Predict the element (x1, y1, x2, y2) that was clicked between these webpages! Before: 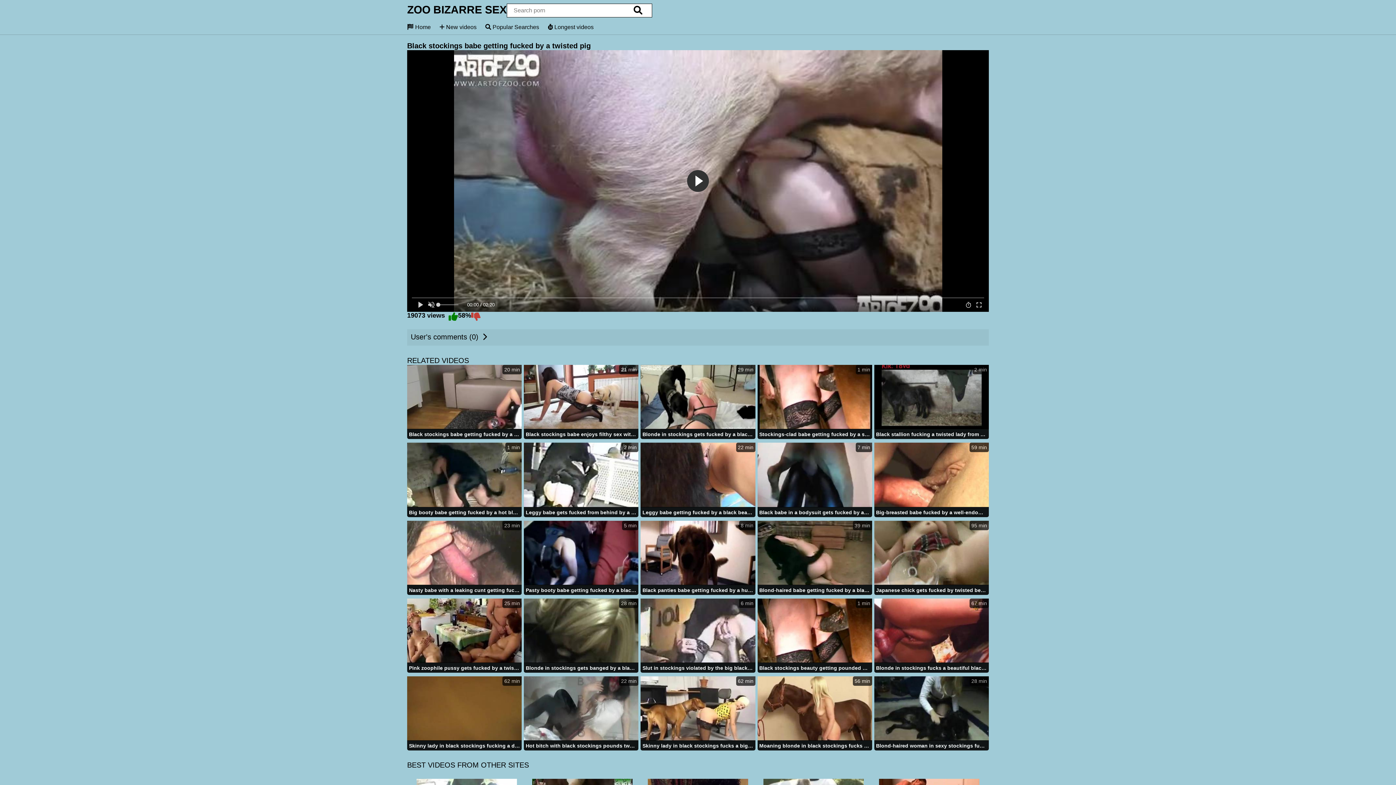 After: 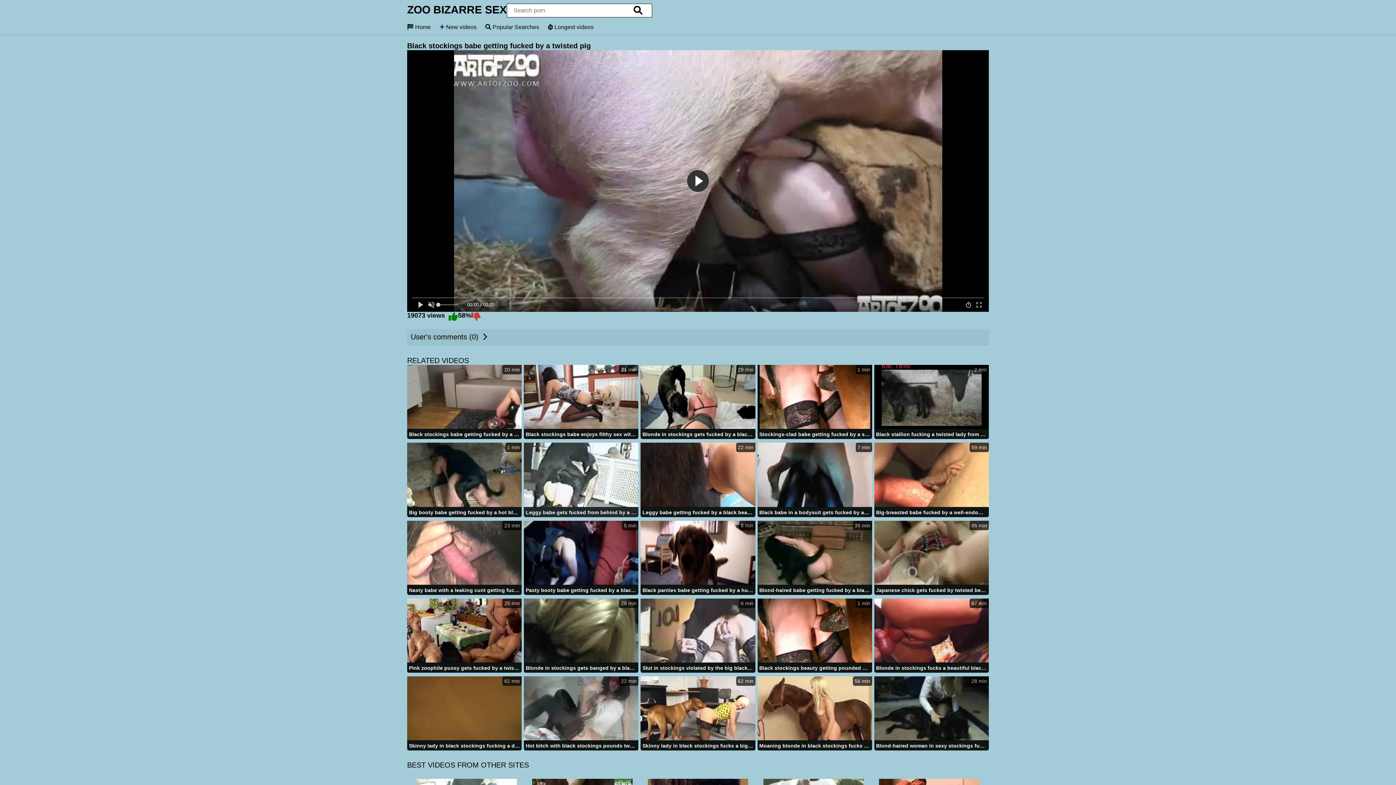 Action: label: 2 min
Leggy babe gets fucked from behind by a black dog bbox: (524, 443, 638, 518)